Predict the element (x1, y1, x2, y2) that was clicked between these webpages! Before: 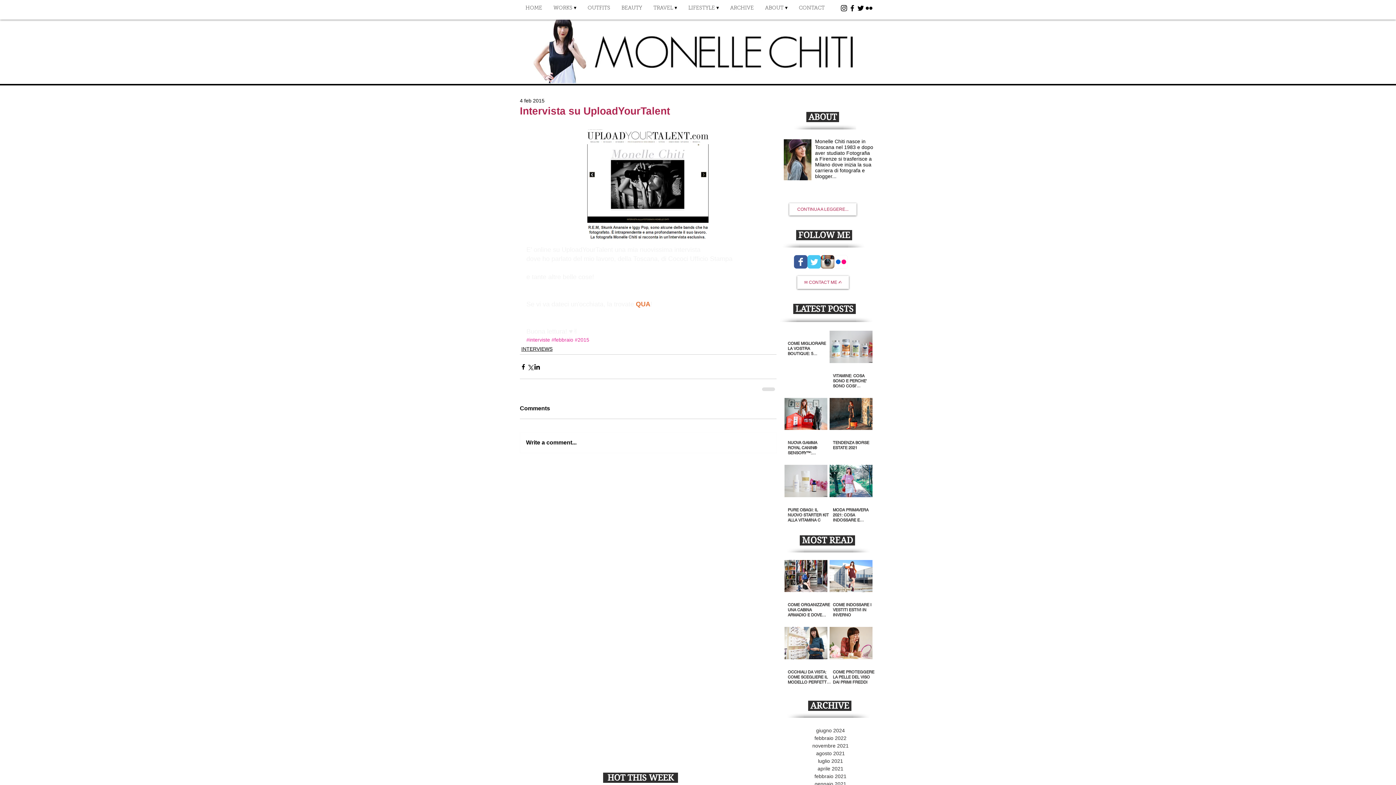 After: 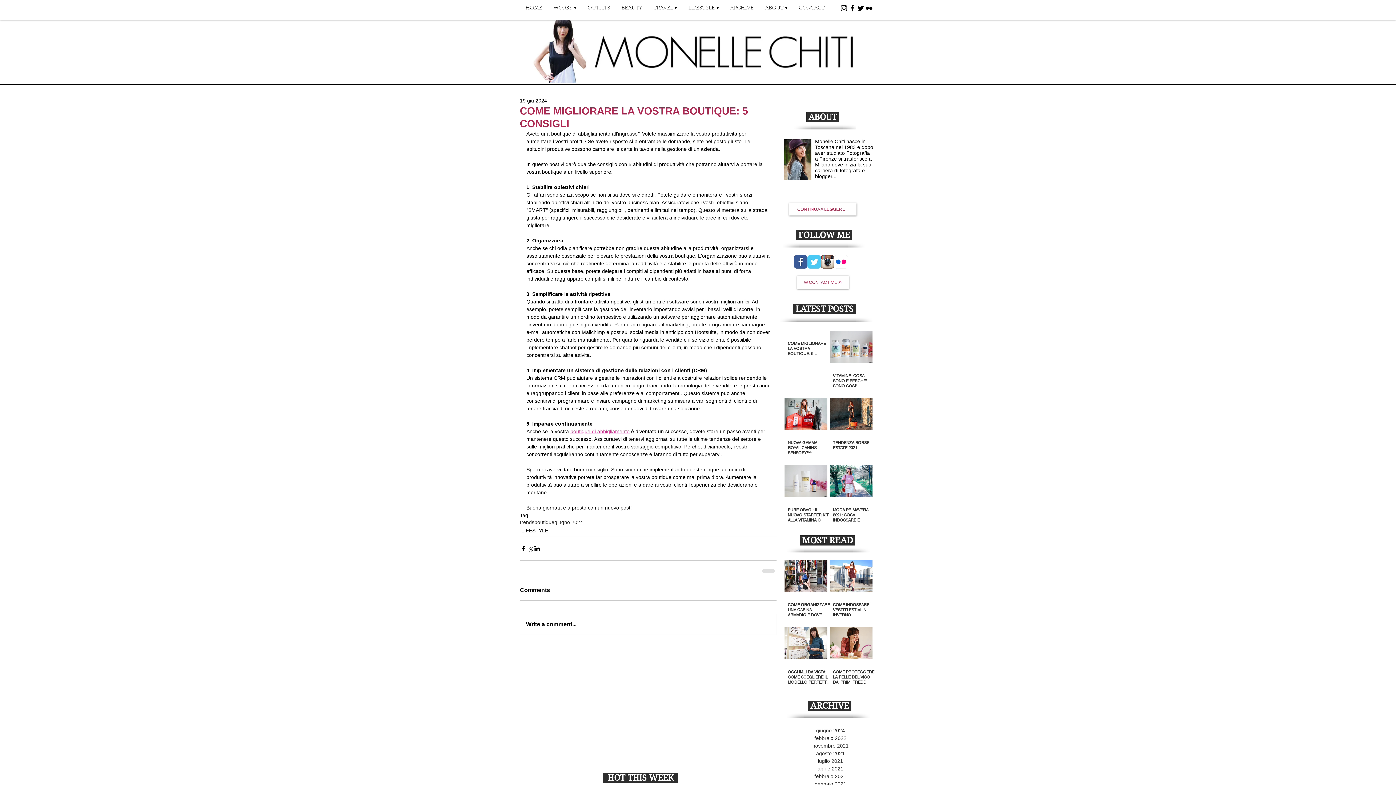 Action: bbox: (788, 341, 830, 356) label: COME MIGLIORARE LA VOSTRA BOUTIQUE: 5 CONSIGLI